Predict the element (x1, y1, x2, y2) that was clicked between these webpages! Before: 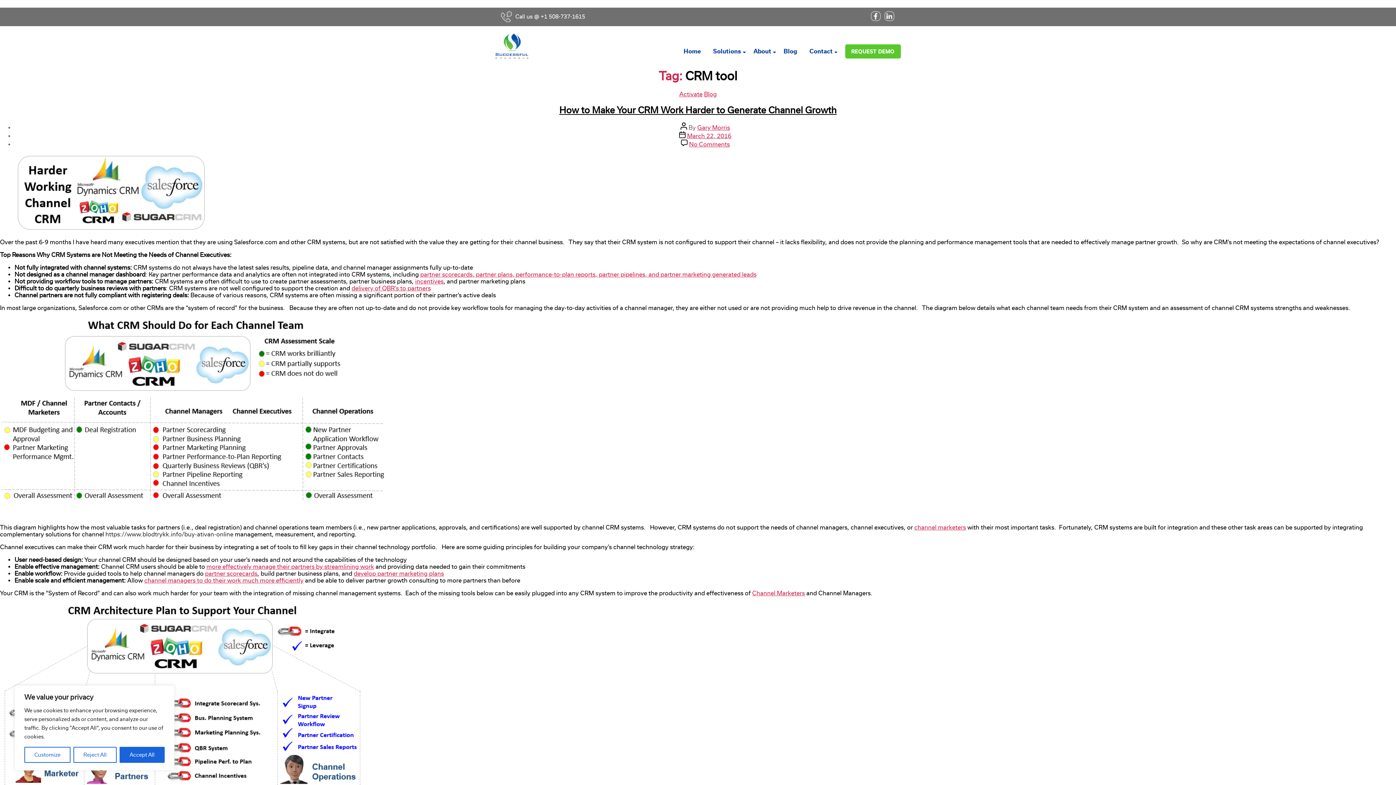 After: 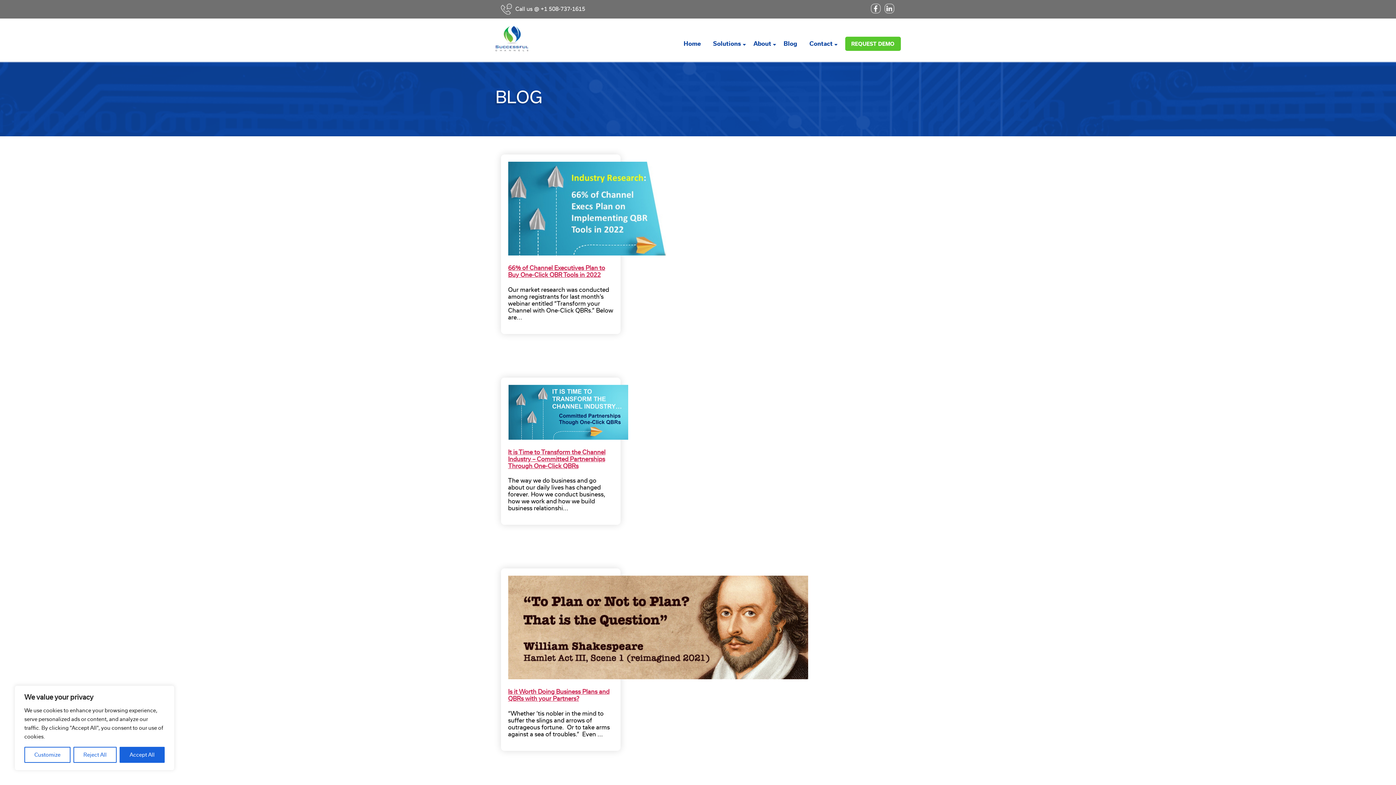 Action: bbox: (679, 90, 702, 97) label: Activate